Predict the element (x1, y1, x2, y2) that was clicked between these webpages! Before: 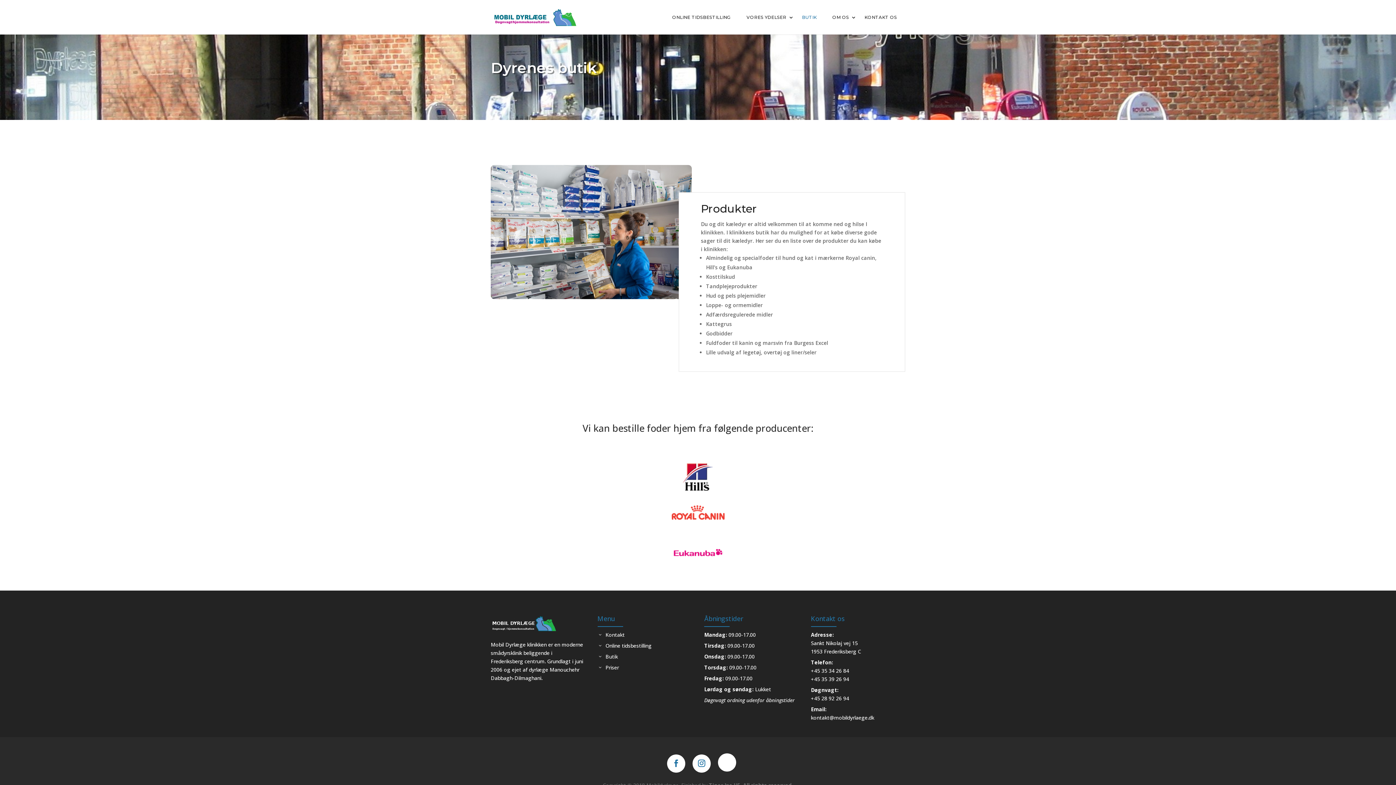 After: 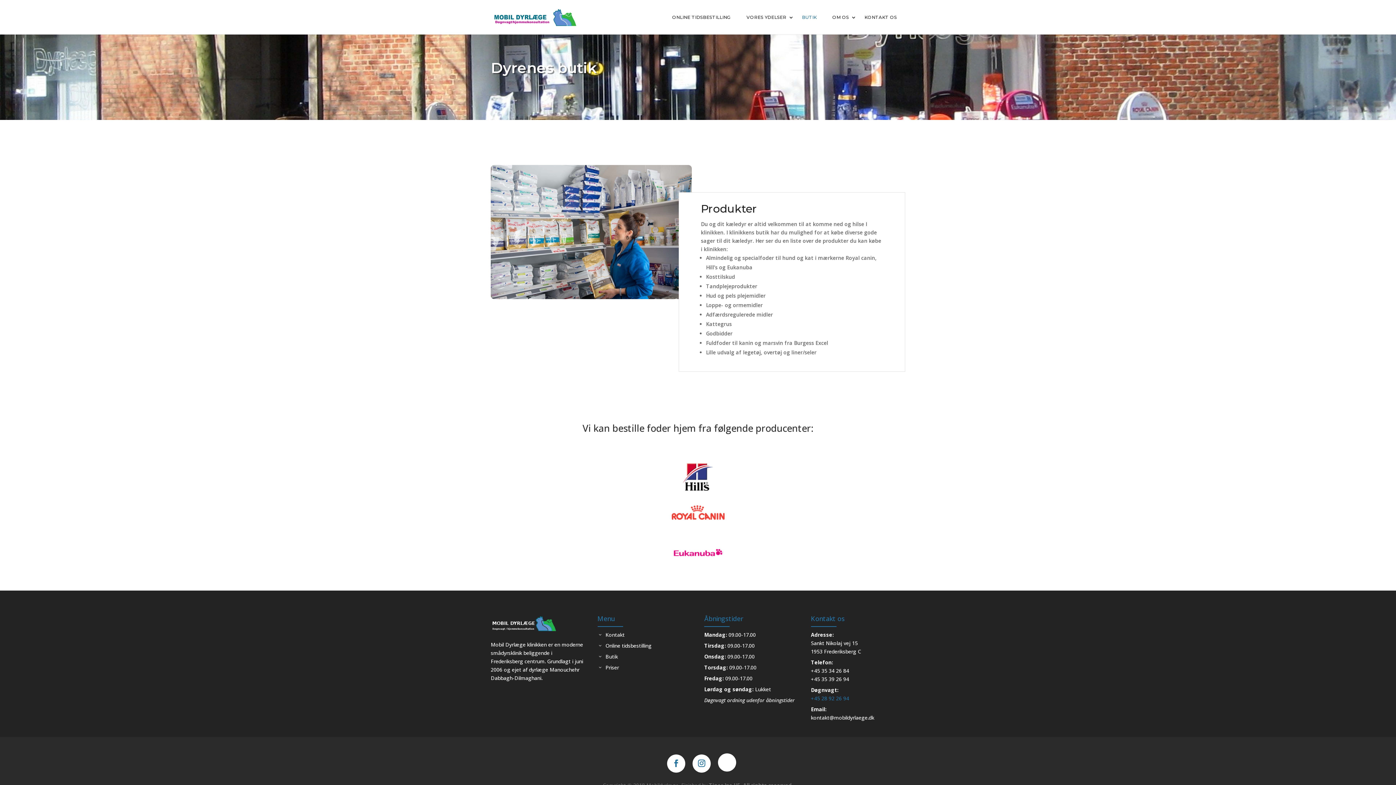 Action: label: +45 28 92 26 94 bbox: (811, 695, 849, 702)